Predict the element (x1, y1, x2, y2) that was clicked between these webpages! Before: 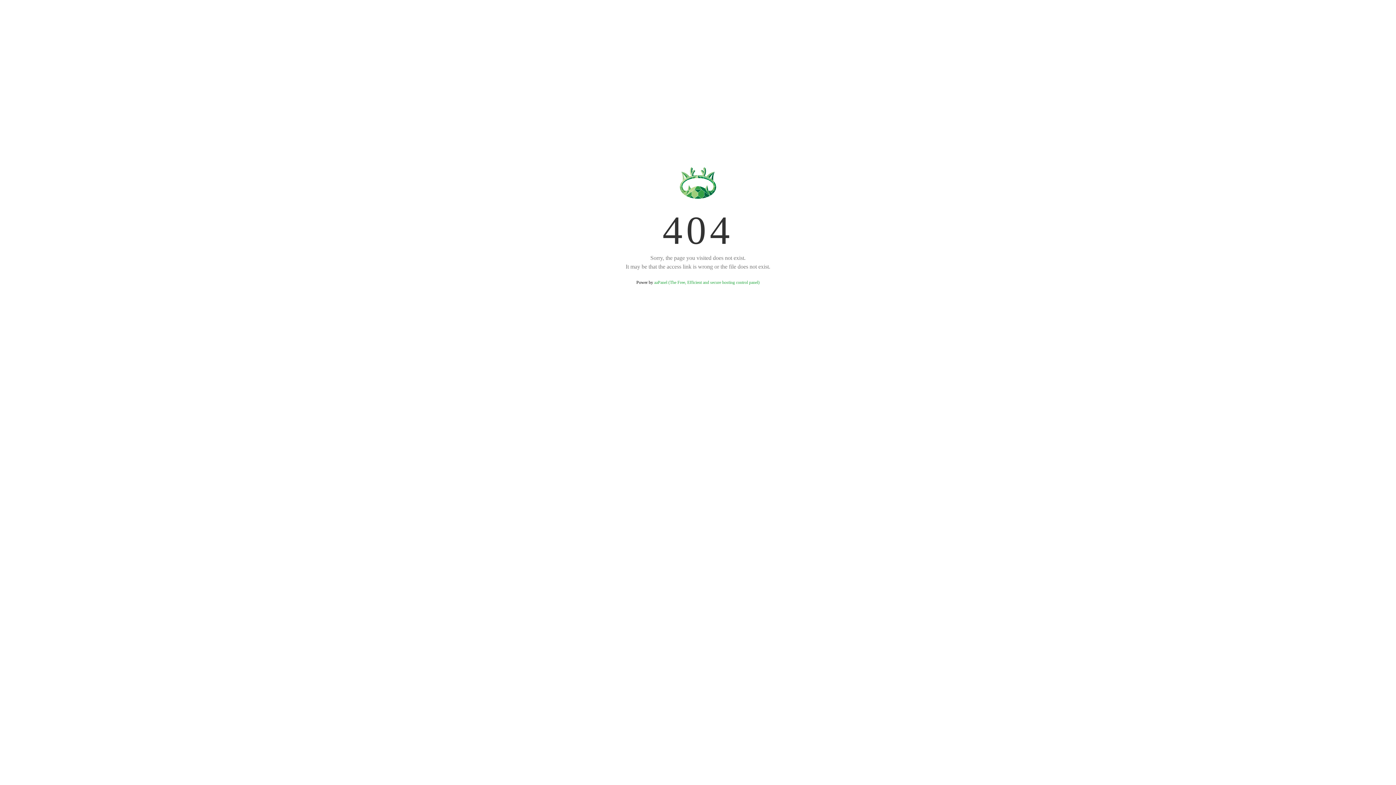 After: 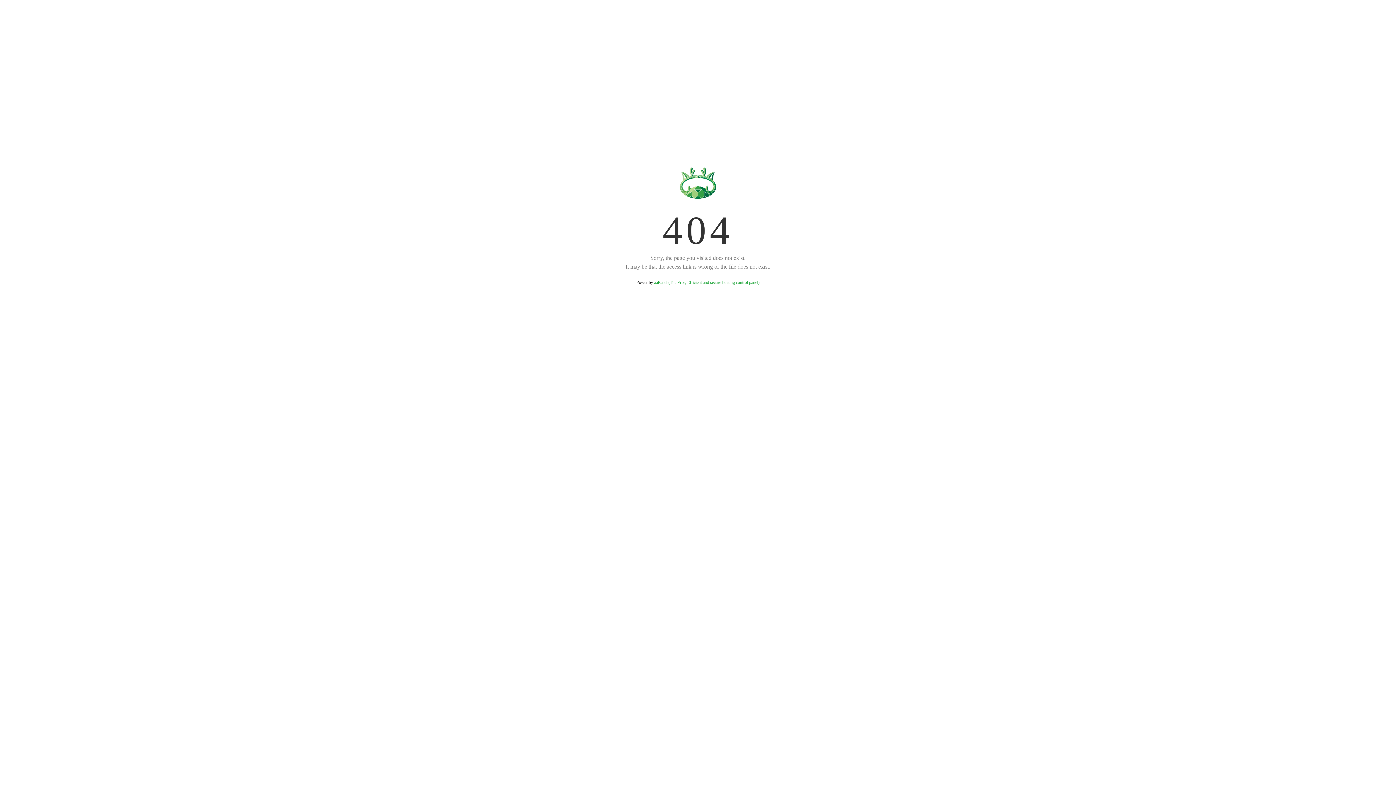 Action: label: aaPanel (The Free, Efficient and secure hosting control panel) bbox: (654, 280, 759, 285)